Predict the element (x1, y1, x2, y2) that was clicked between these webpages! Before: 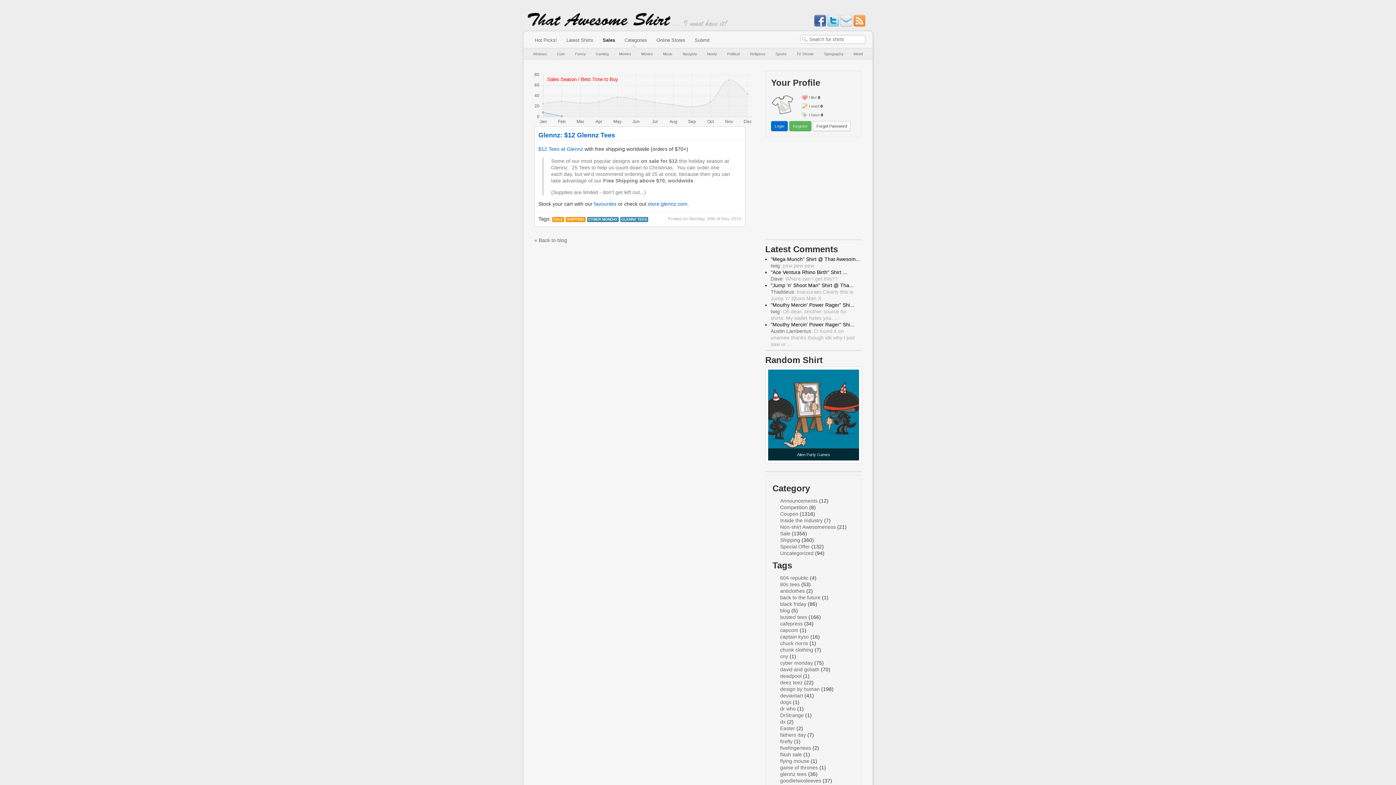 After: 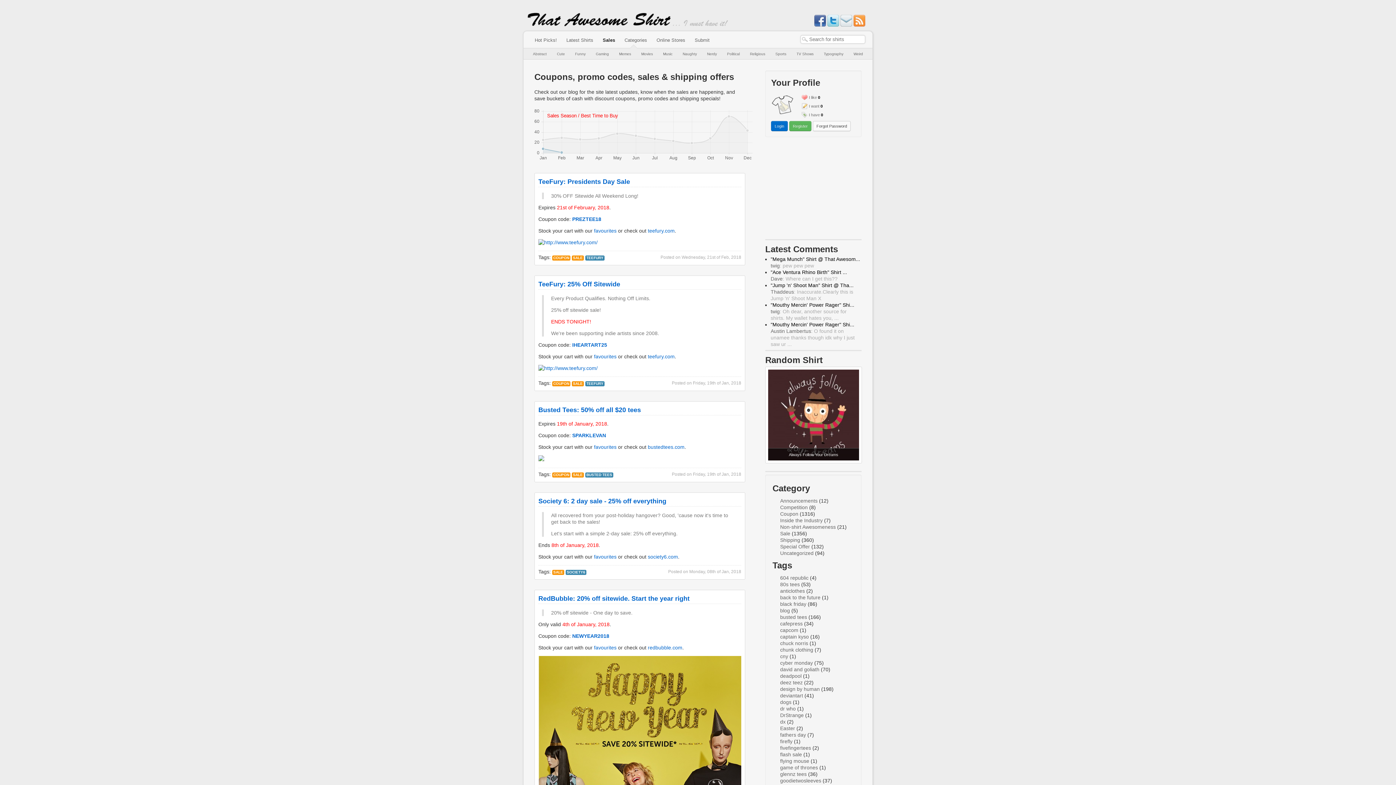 Action: label: « Back to blog bbox: (534, 237, 567, 243)